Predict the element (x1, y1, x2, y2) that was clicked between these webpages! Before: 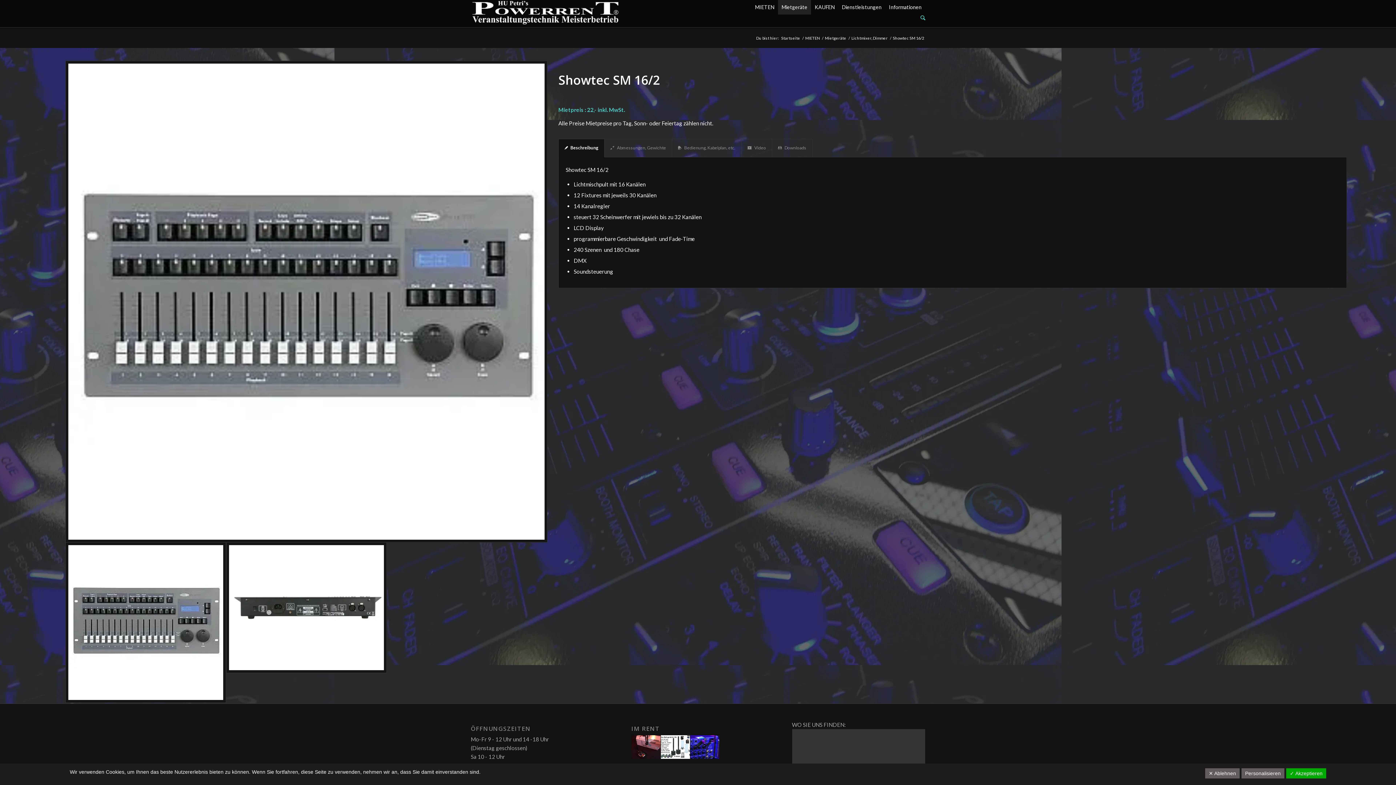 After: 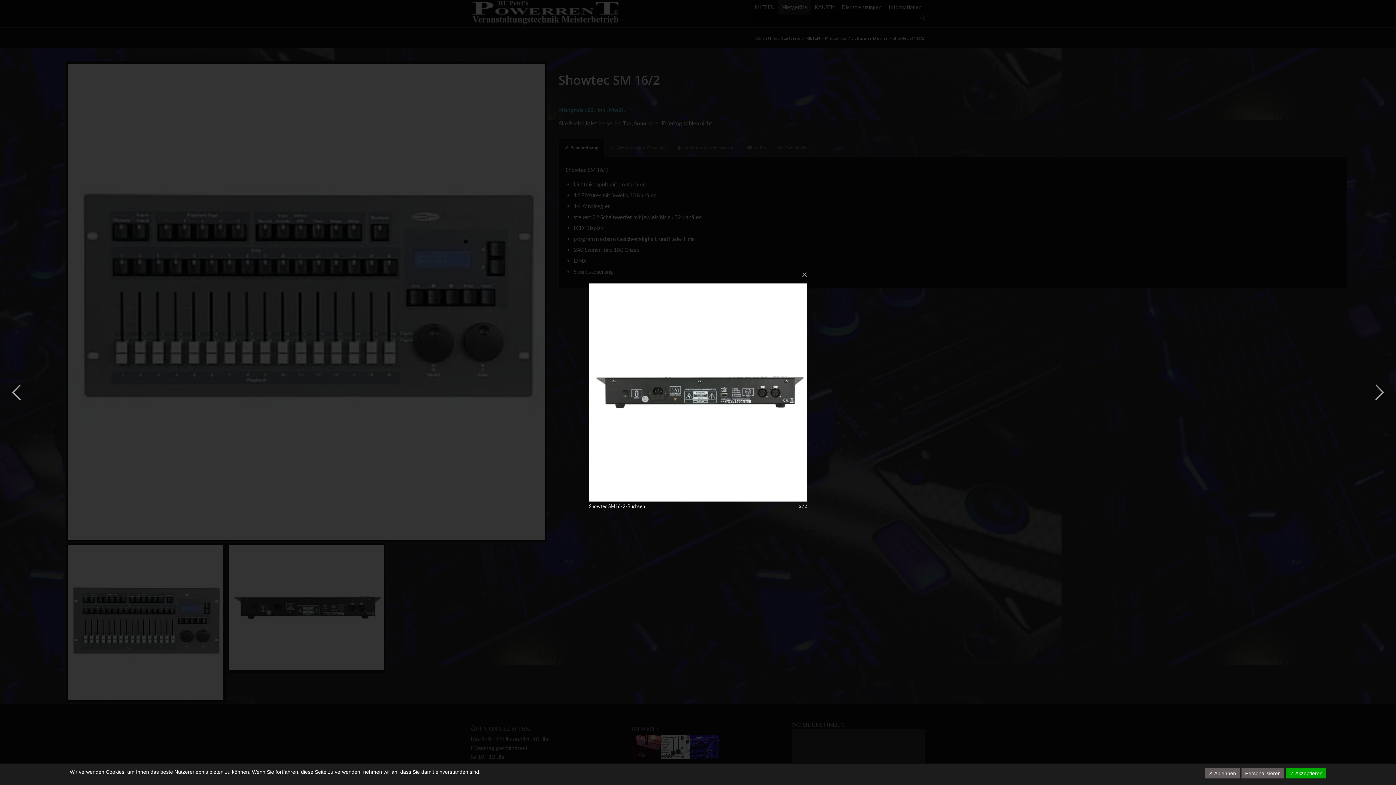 Action: bbox: (226, 542, 386, 703)